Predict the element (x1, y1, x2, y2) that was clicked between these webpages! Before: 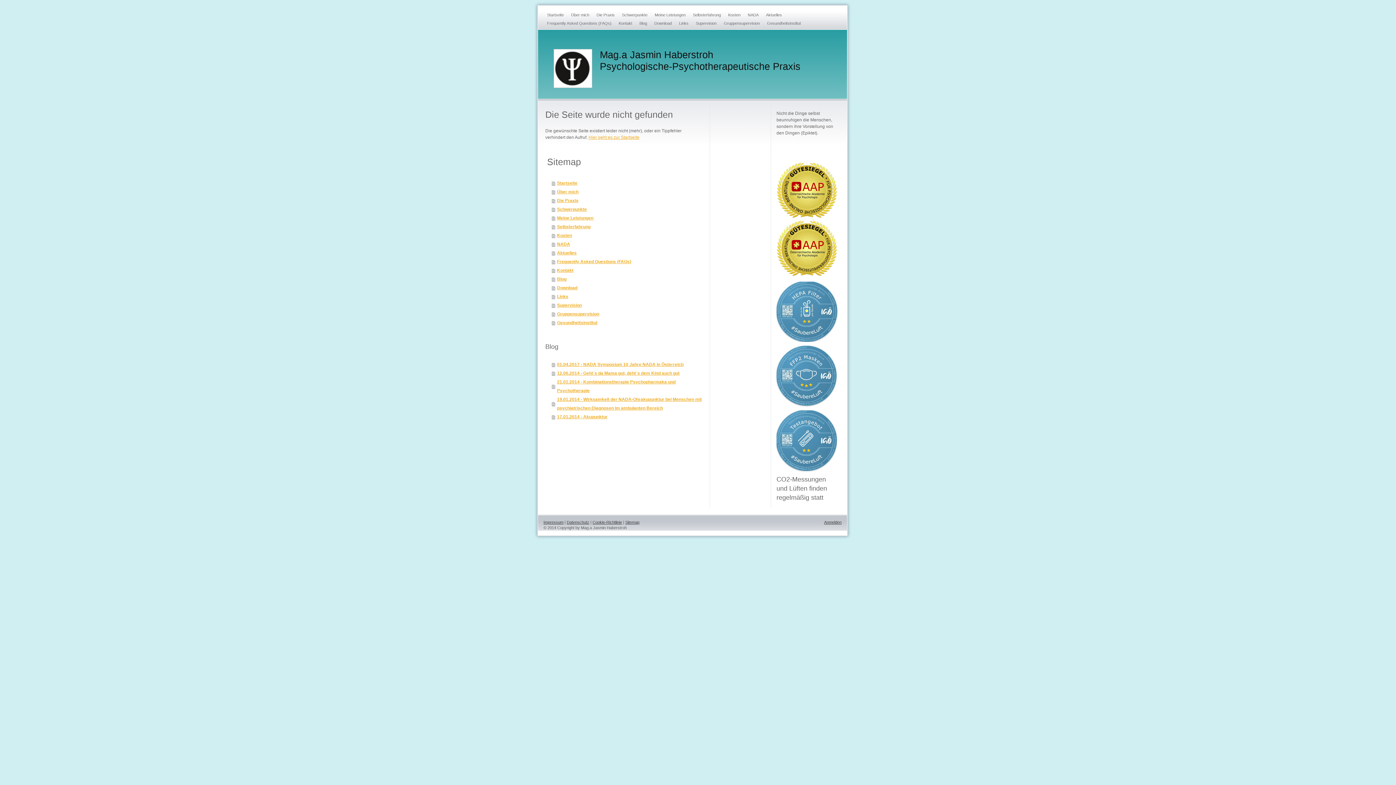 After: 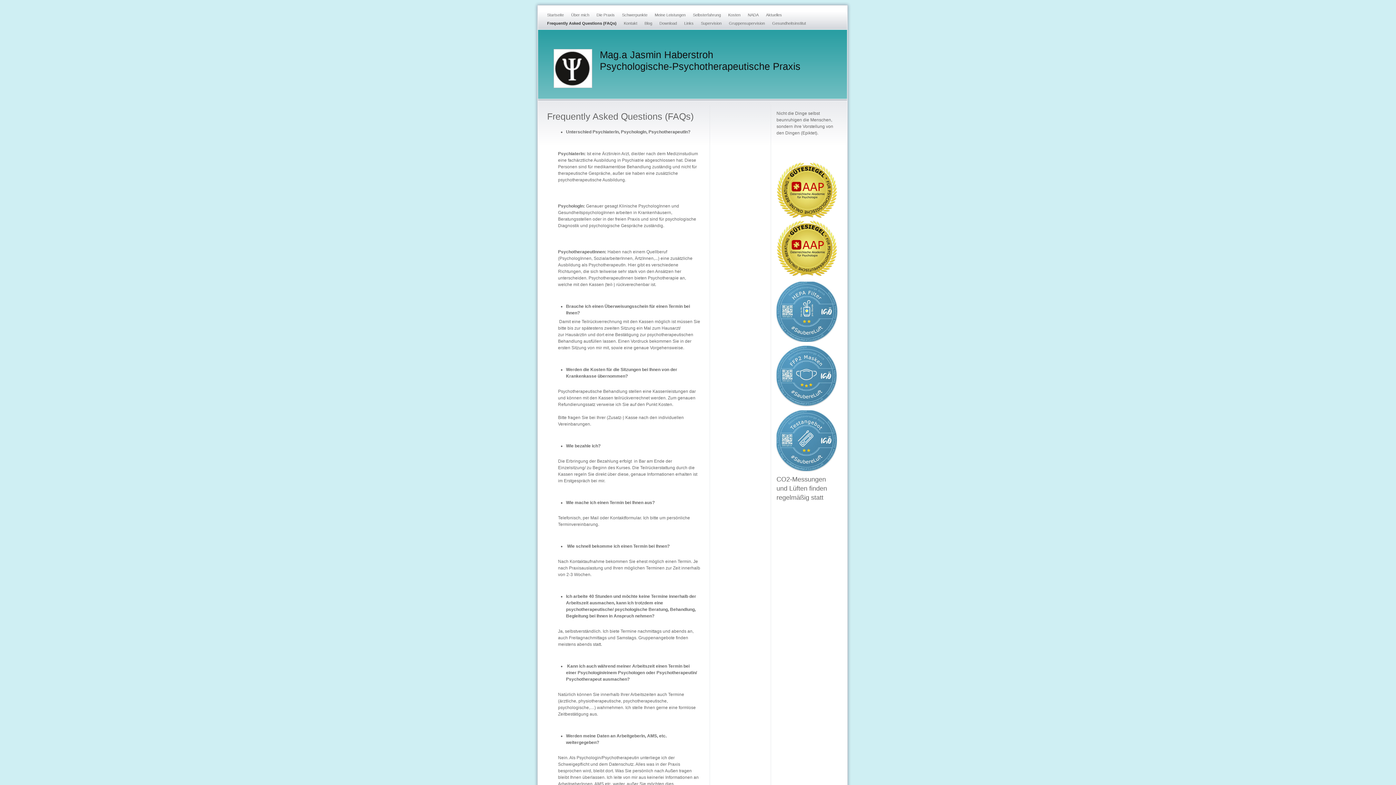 Action: label: Frequently Asked Questions (FAQs) bbox: (552, 257, 702, 266)